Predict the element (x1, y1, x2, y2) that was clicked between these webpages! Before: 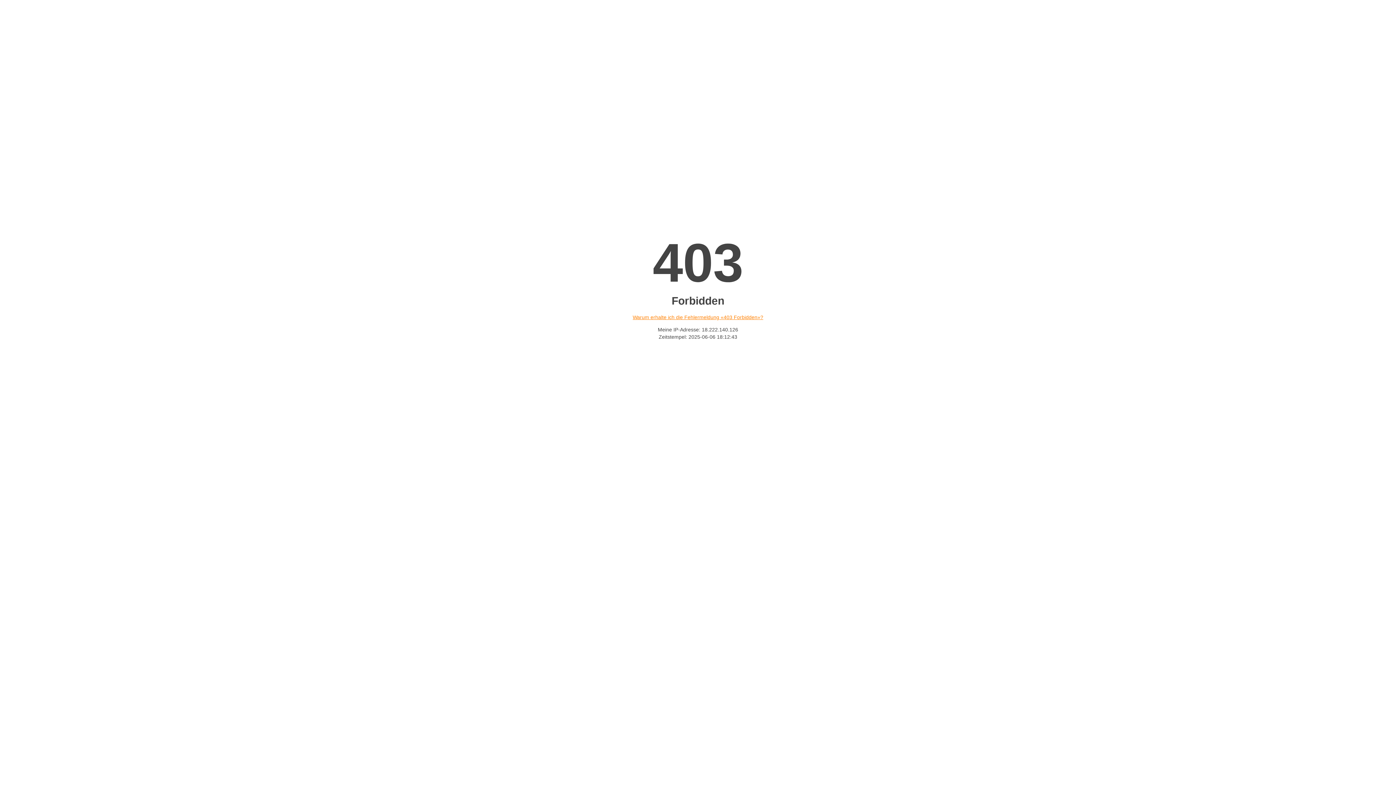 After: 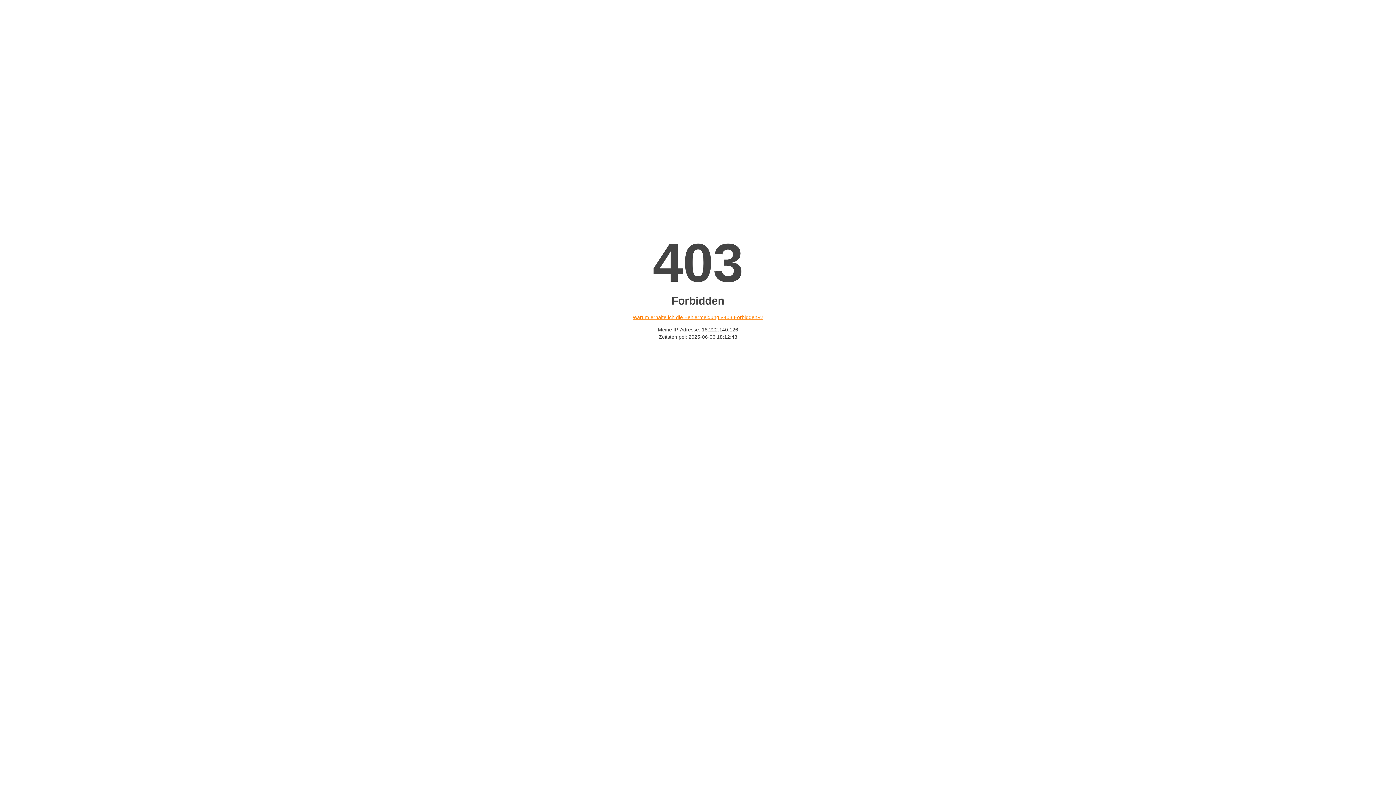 Action: bbox: (632, 314, 763, 320) label: Warum erhalte ich die Fehlermeldung «403 Forbidden»?